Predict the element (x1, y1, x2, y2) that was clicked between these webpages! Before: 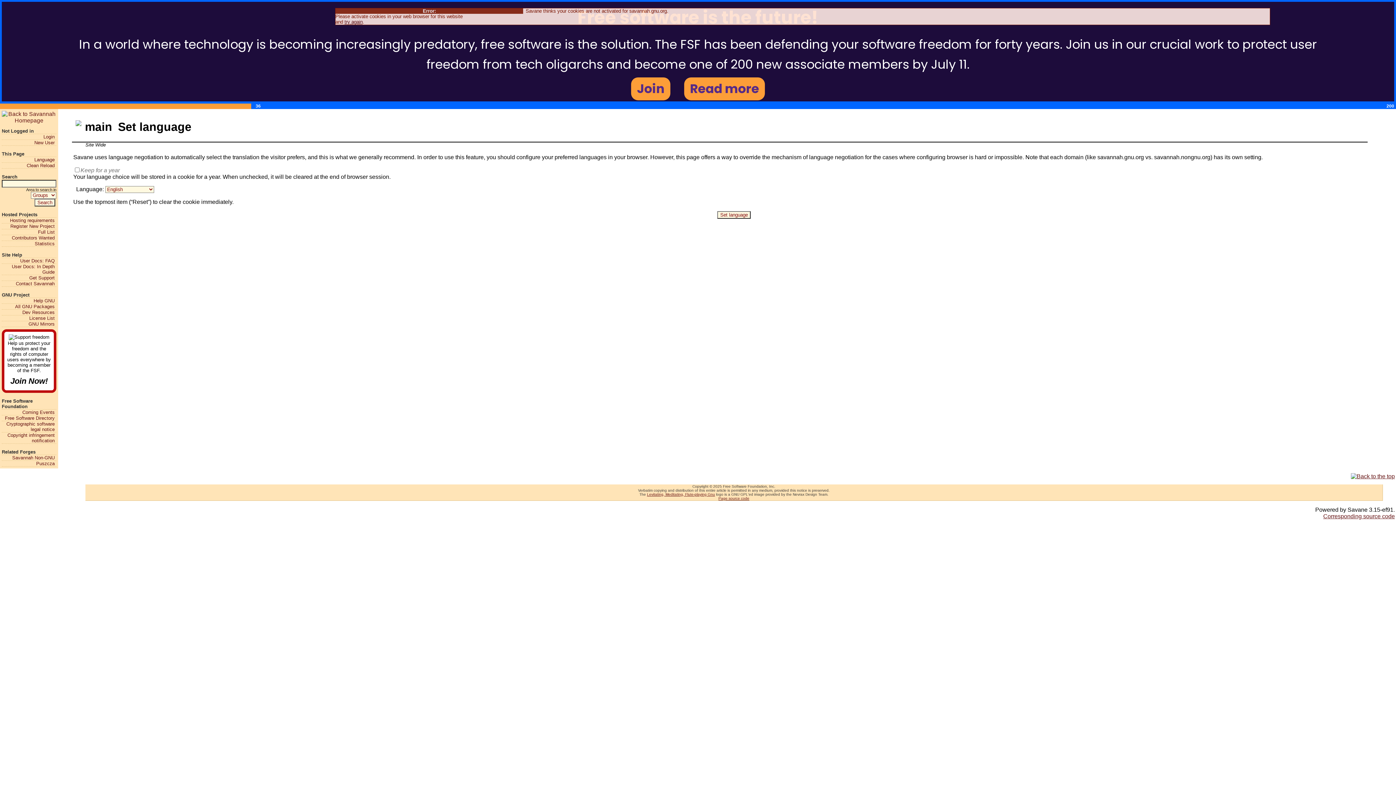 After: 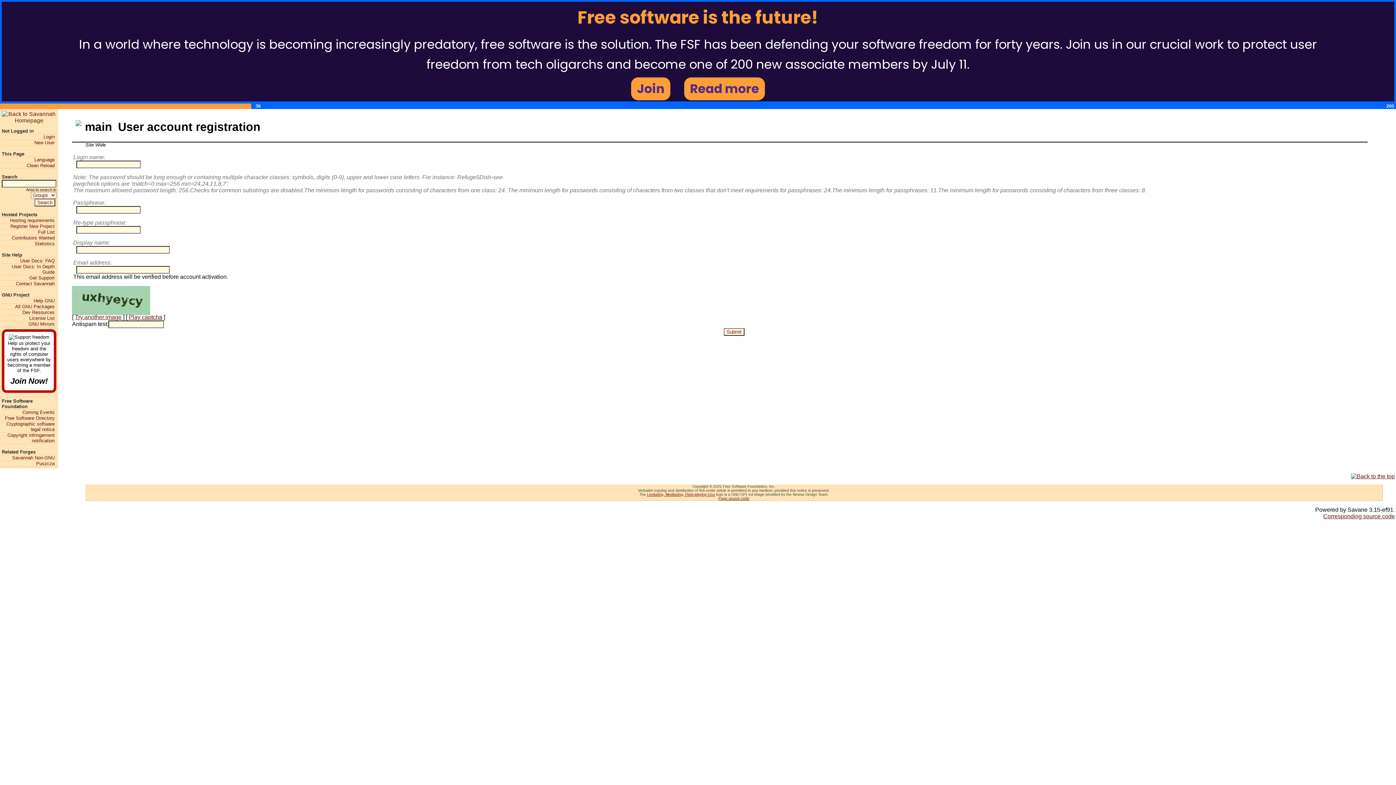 Action: label: New User bbox: (1, 139, 54, 145)